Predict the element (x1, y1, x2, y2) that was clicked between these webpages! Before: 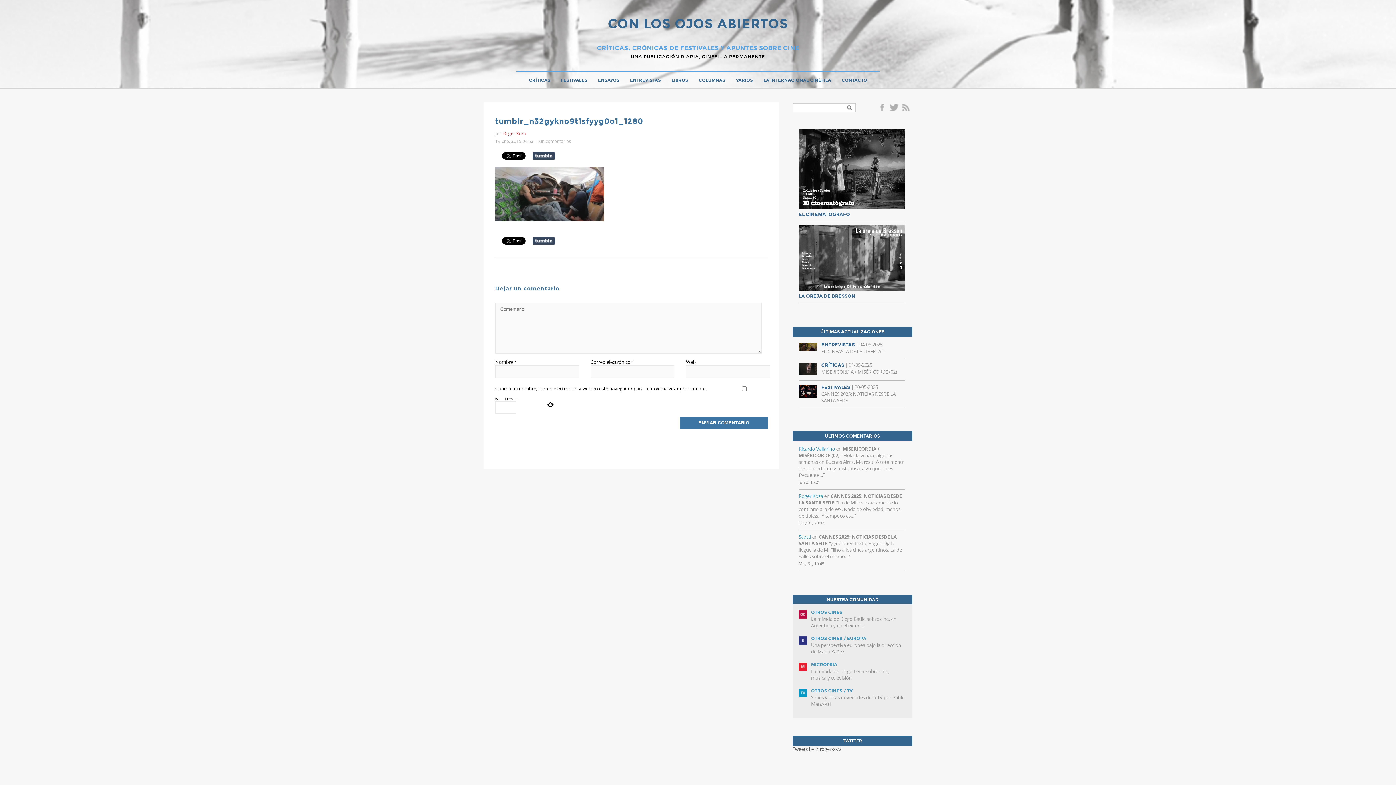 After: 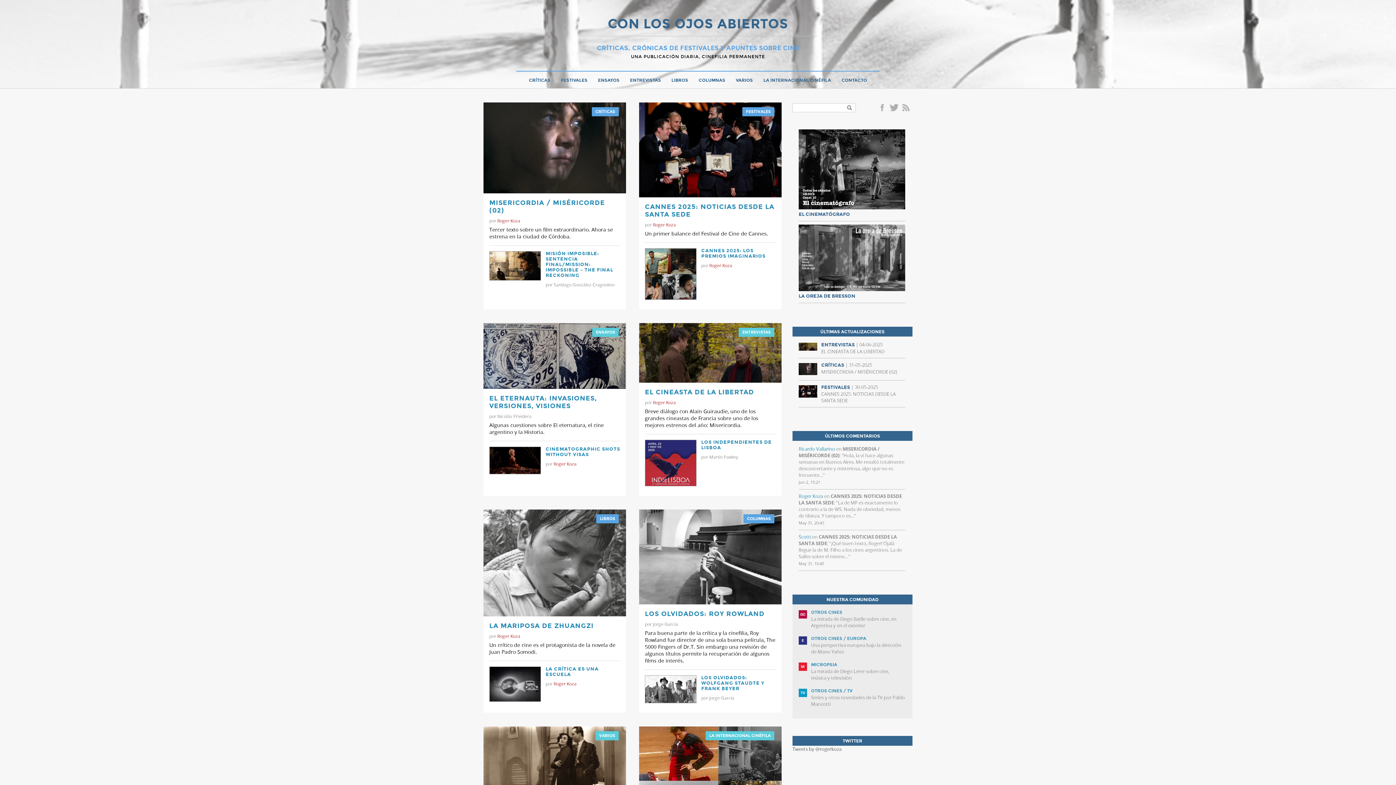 Action: bbox: (798, 492, 823, 499) label: Roger Koza